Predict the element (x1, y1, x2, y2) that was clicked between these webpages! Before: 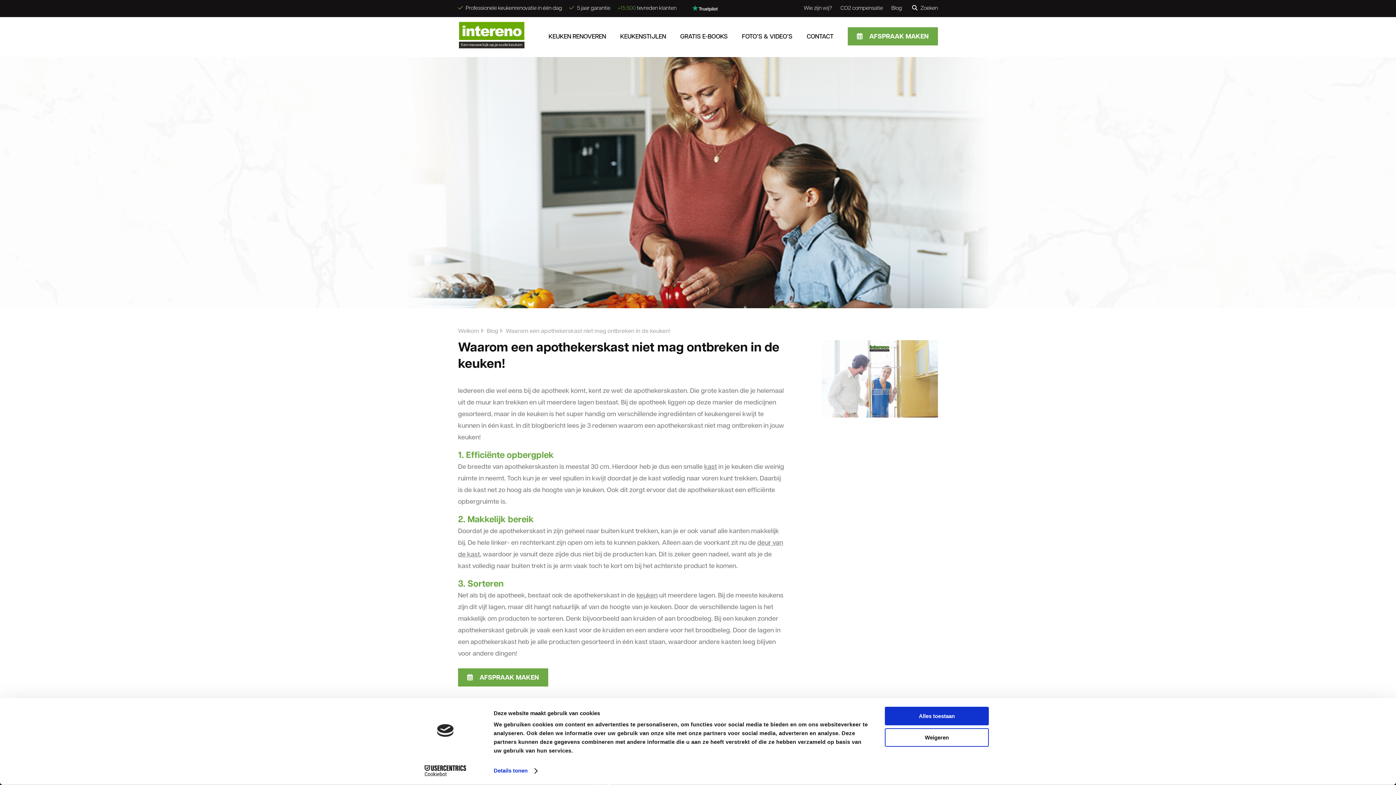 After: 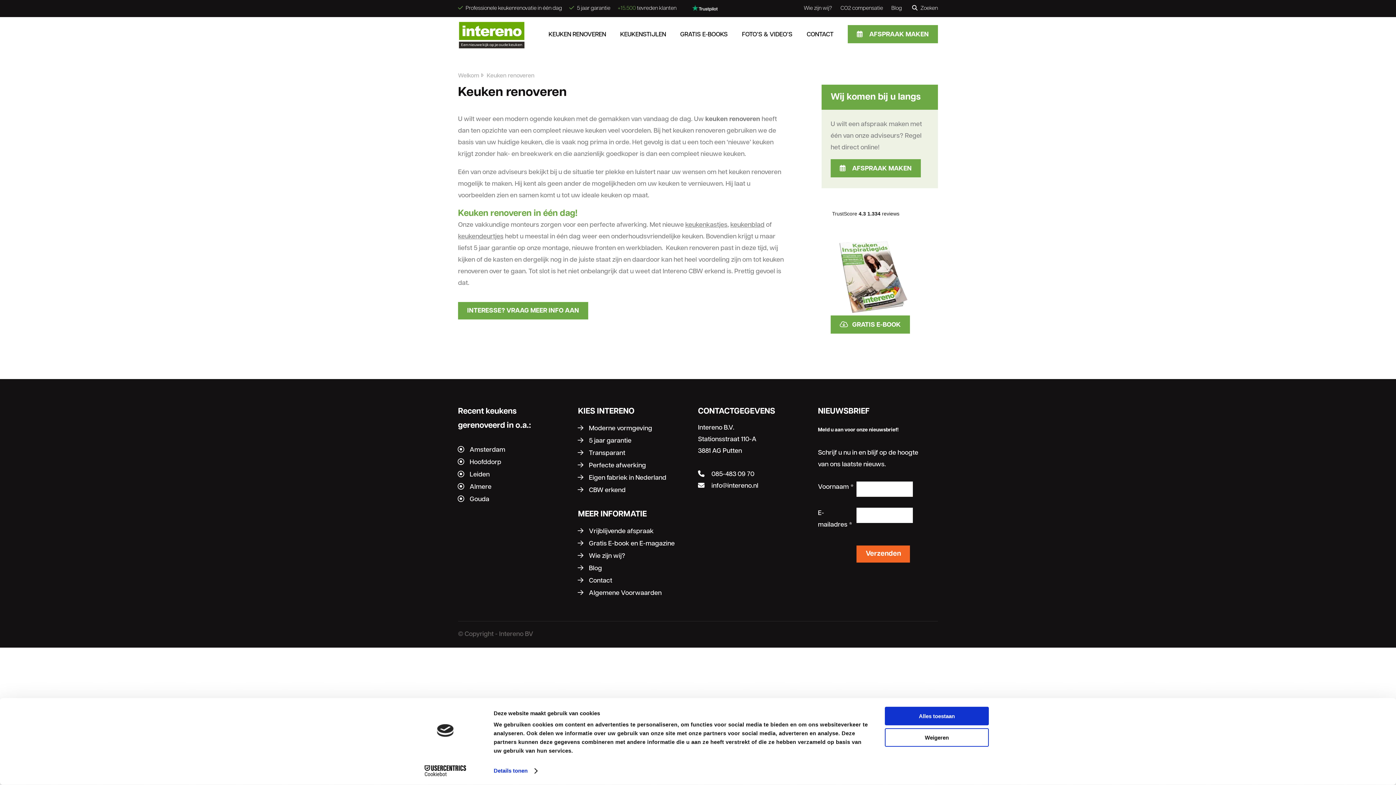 Action: bbox: (548, 24, 606, 49) label: KEUKEN RENOVEREN